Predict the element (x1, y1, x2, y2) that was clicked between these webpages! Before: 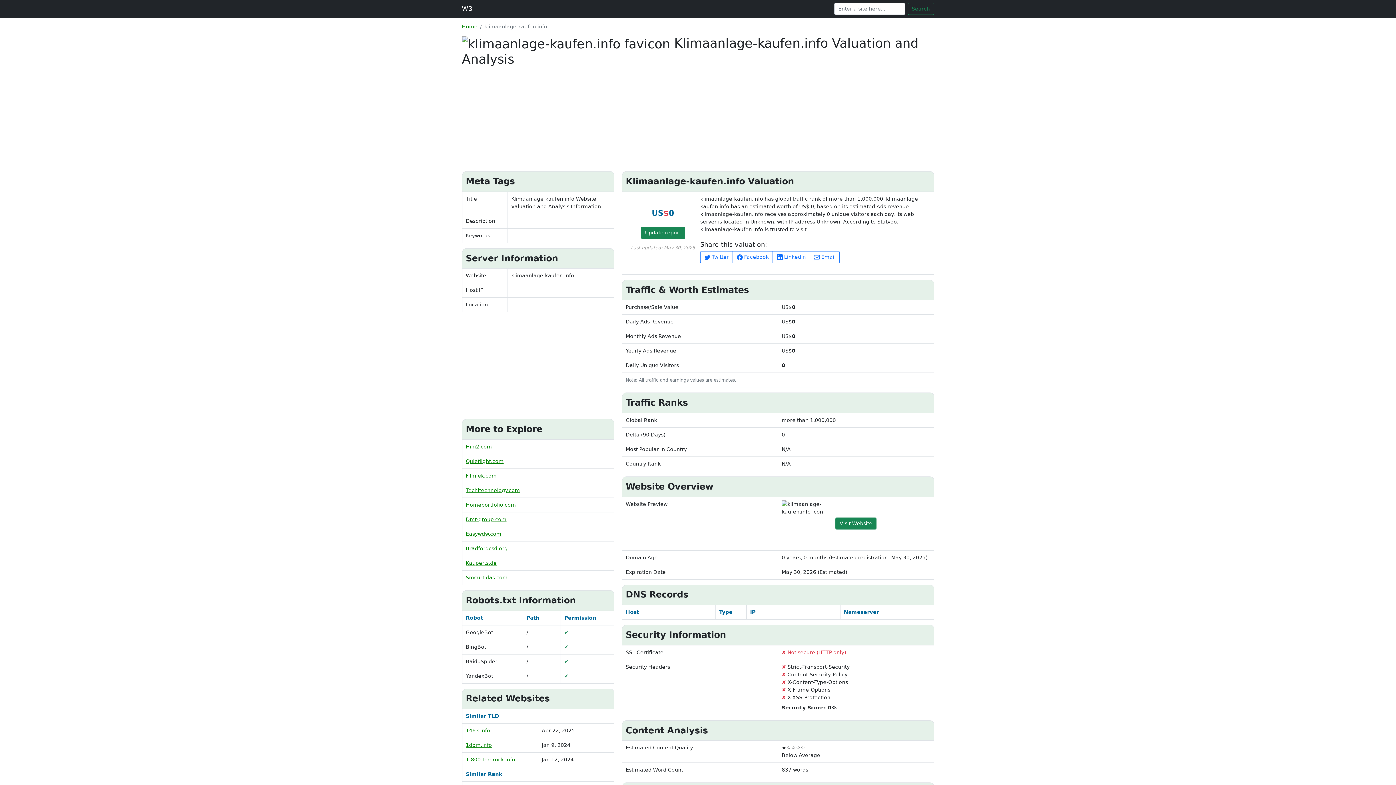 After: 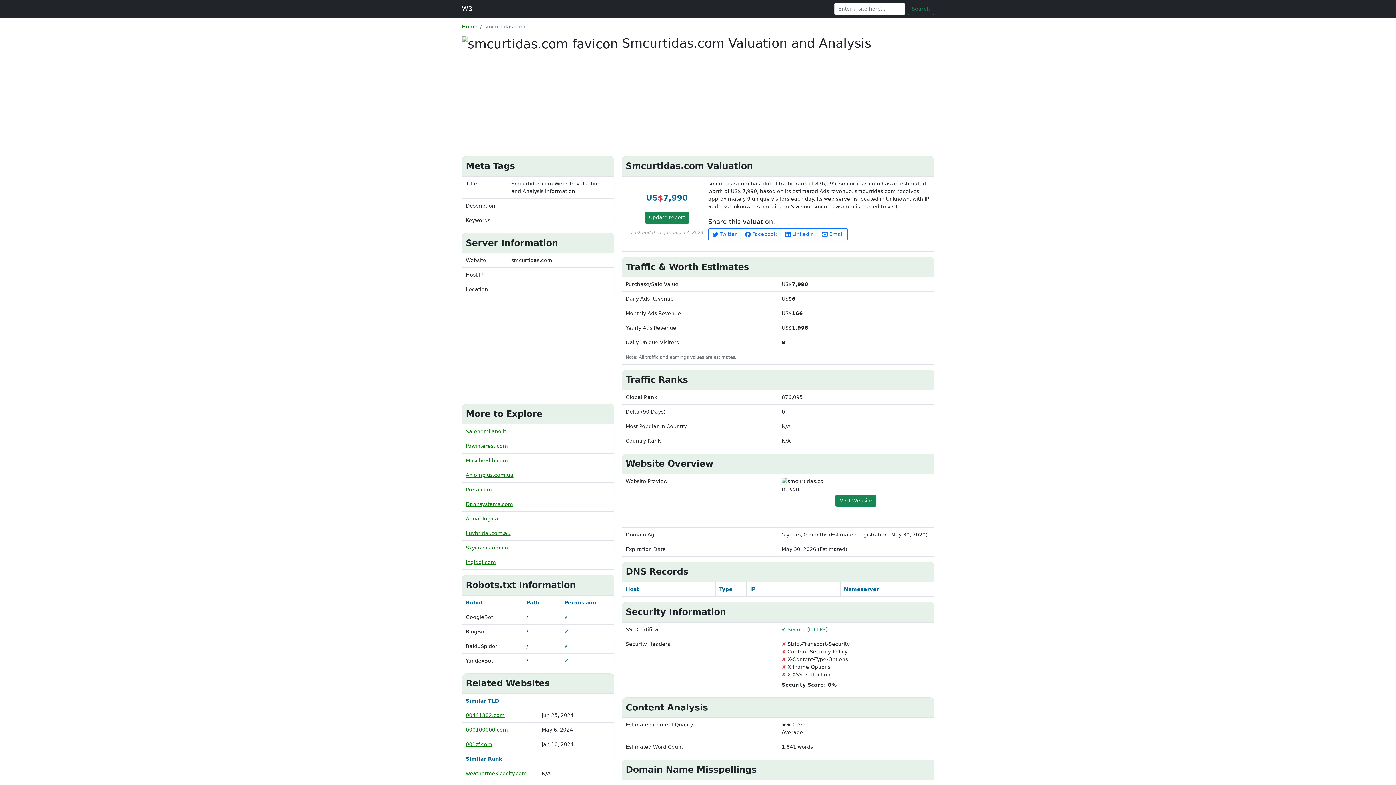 Action: bbox: (465, 574, 507, 580) label: Smcurtidas.com